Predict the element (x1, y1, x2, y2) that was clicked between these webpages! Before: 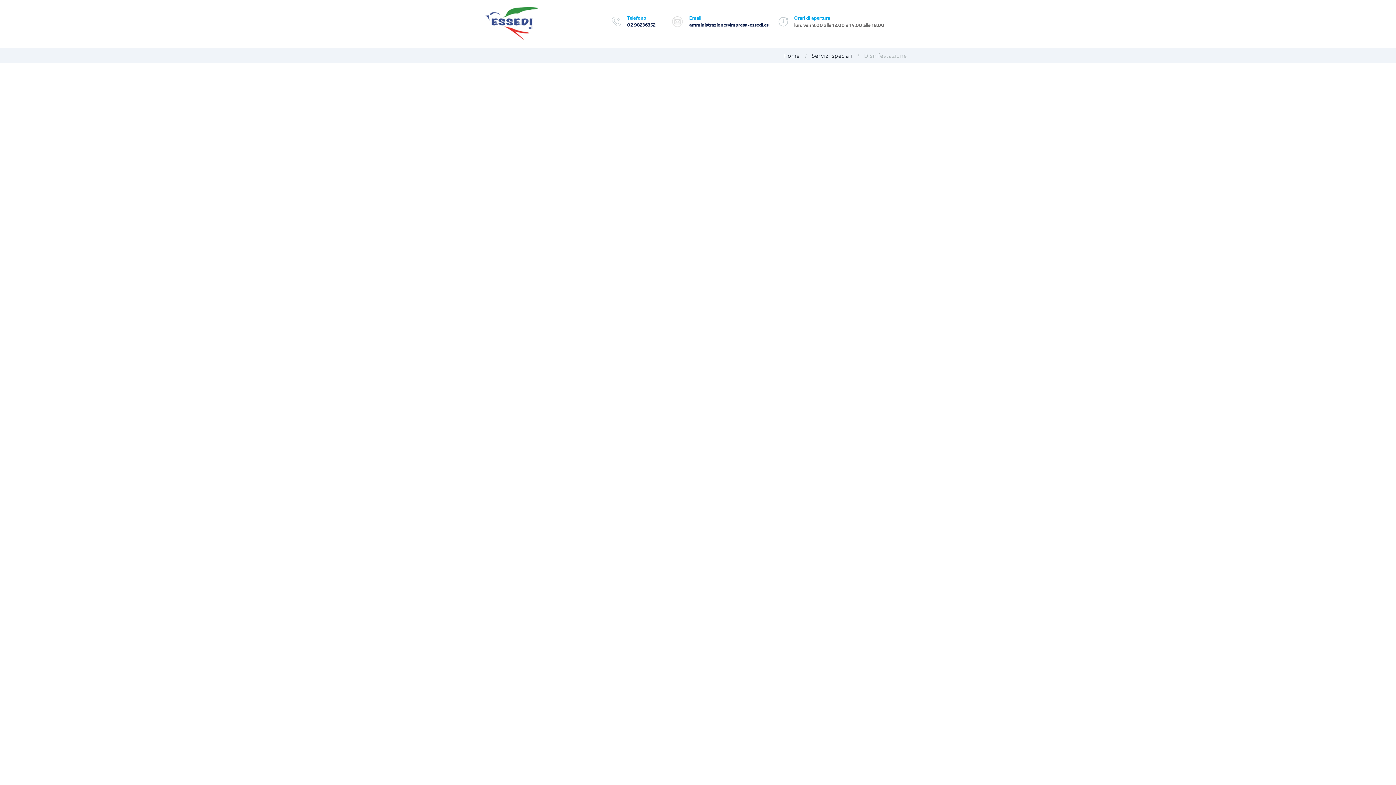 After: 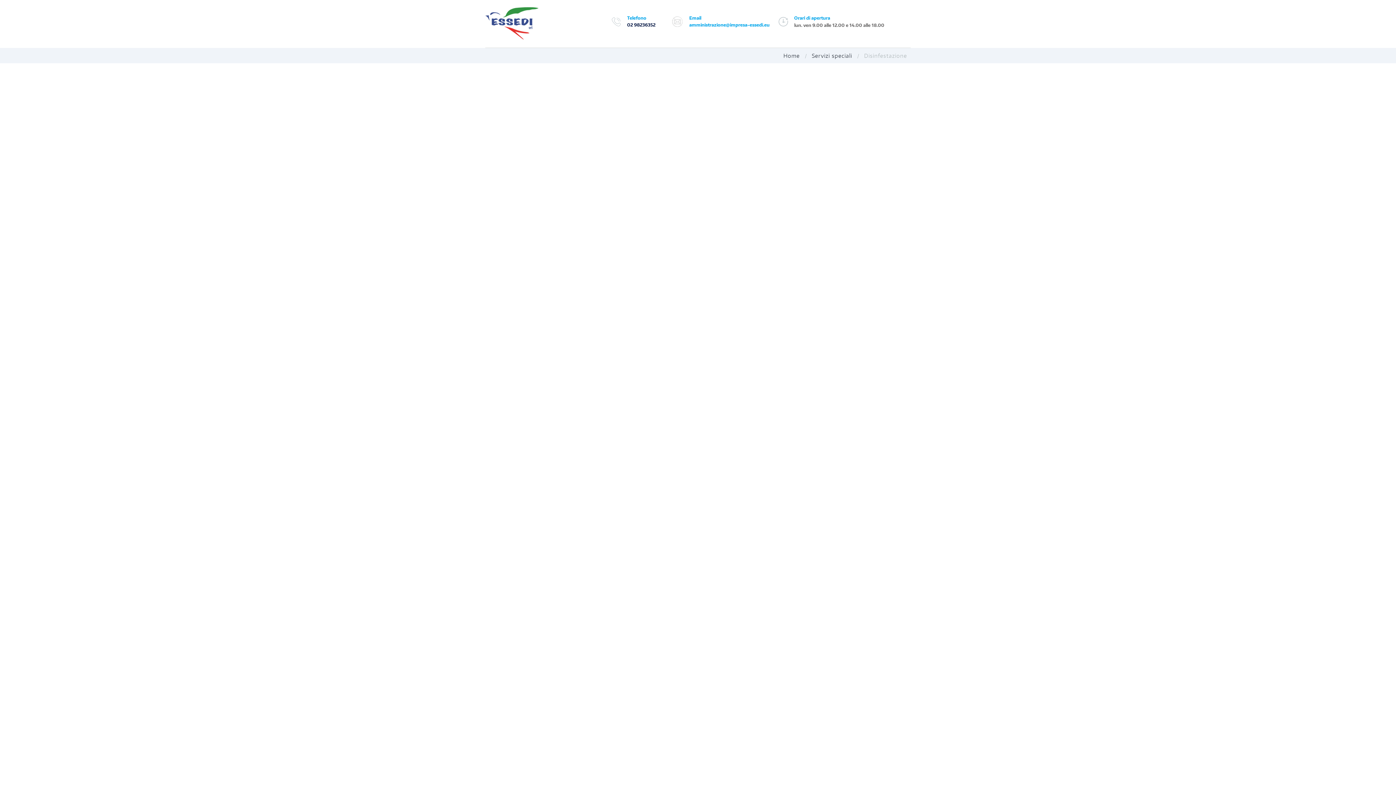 Action: bbox: (689, 22, 769, 27) label: amministrazione@impresa-essedi.eu